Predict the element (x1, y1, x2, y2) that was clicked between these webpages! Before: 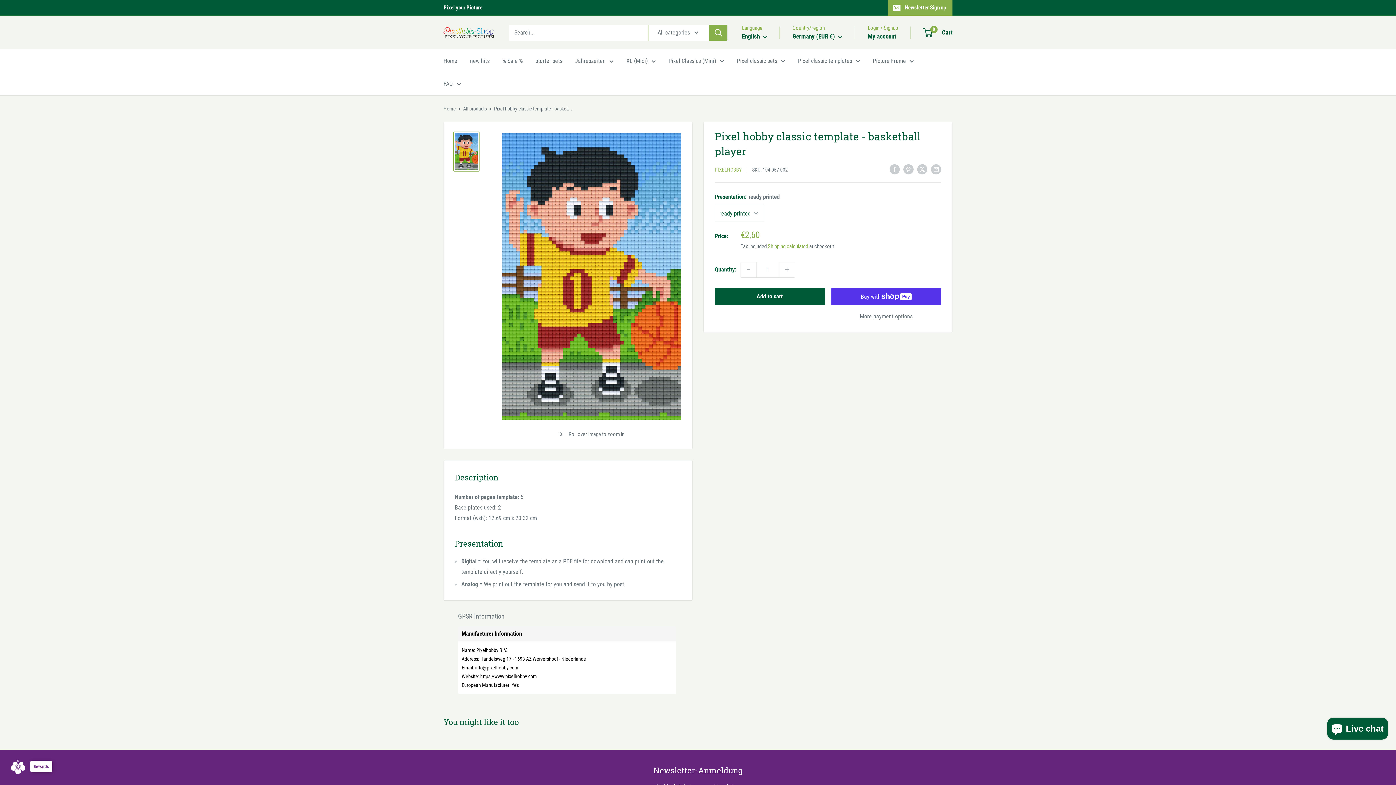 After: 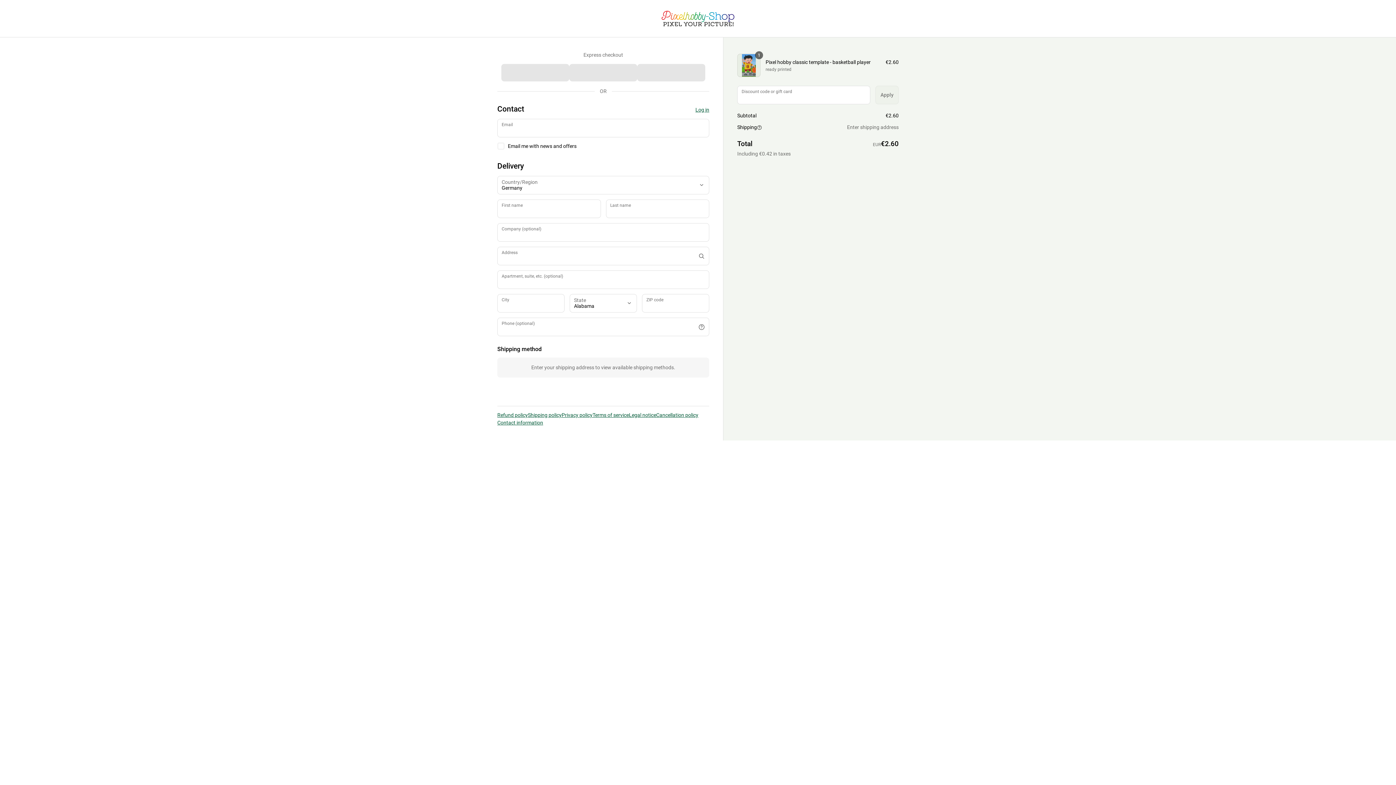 Action: bbox: (831, 311, 941, 321) label: More payment options